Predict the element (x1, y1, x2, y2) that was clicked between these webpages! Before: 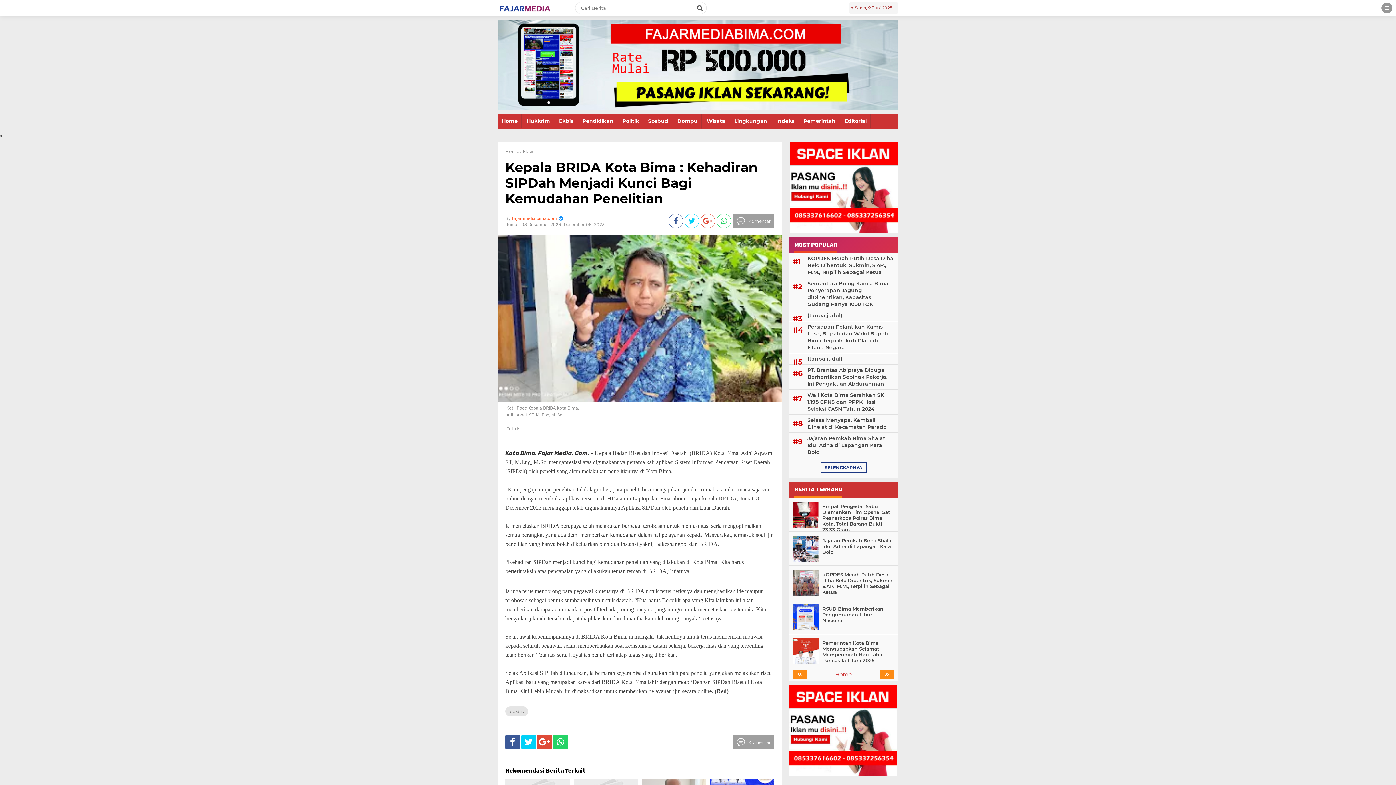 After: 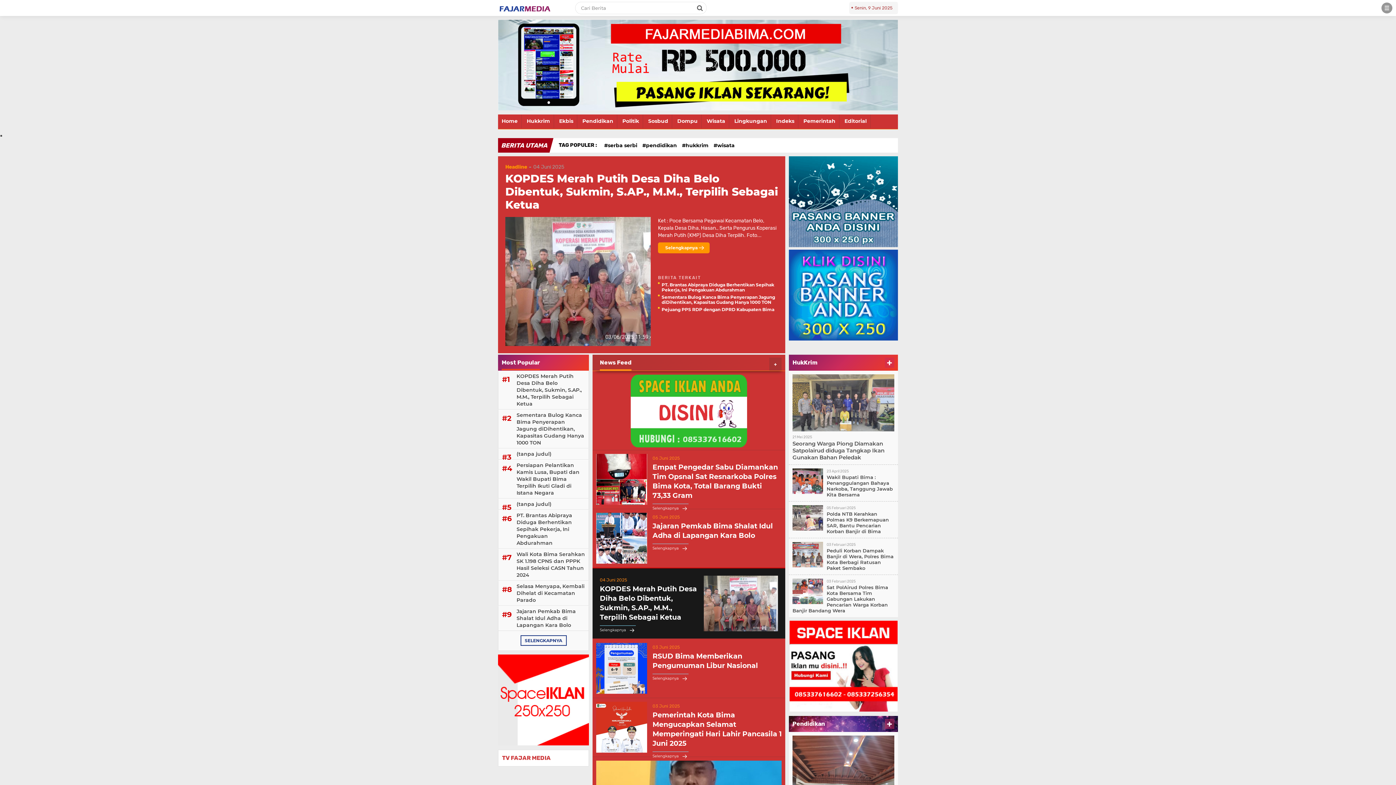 Action: bbox: (841, 114, 870, 129) label: Editorial